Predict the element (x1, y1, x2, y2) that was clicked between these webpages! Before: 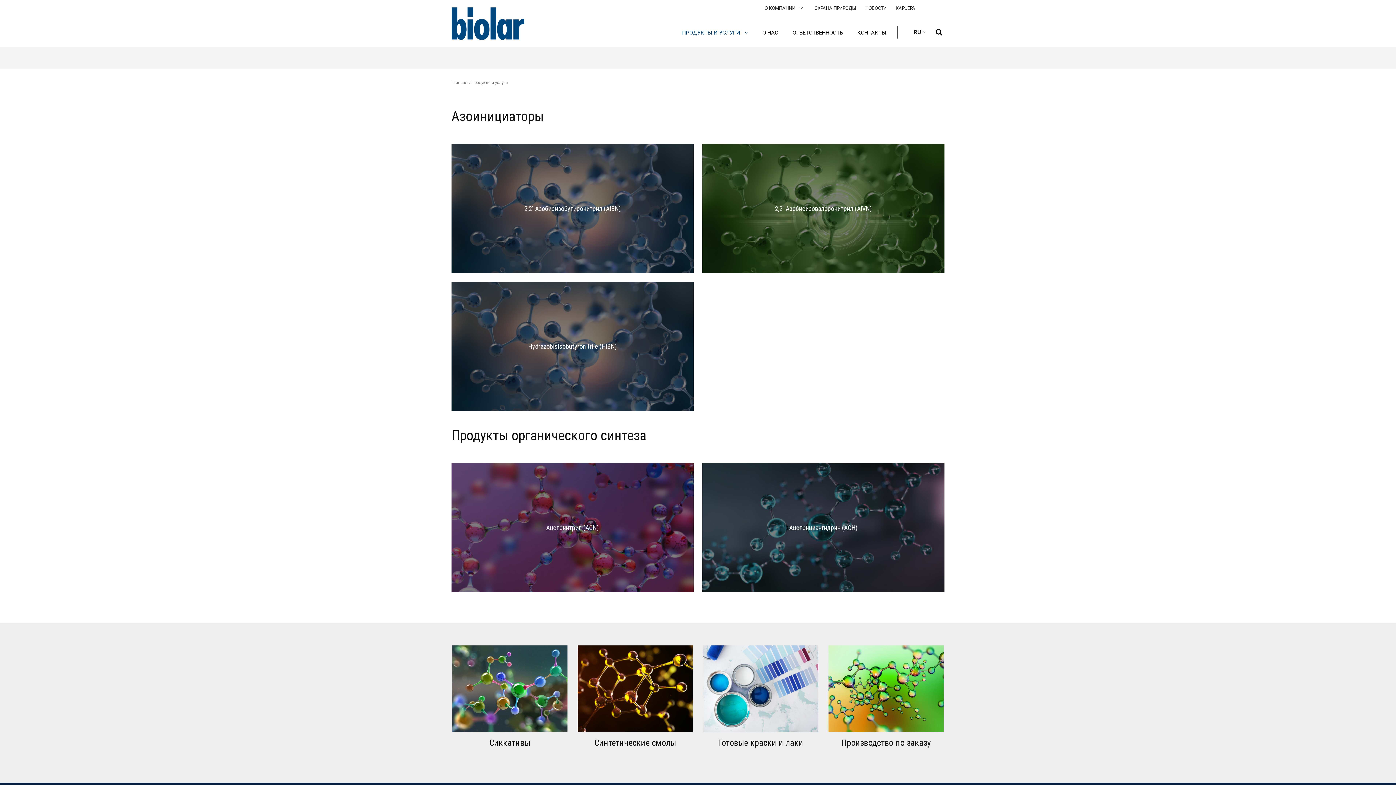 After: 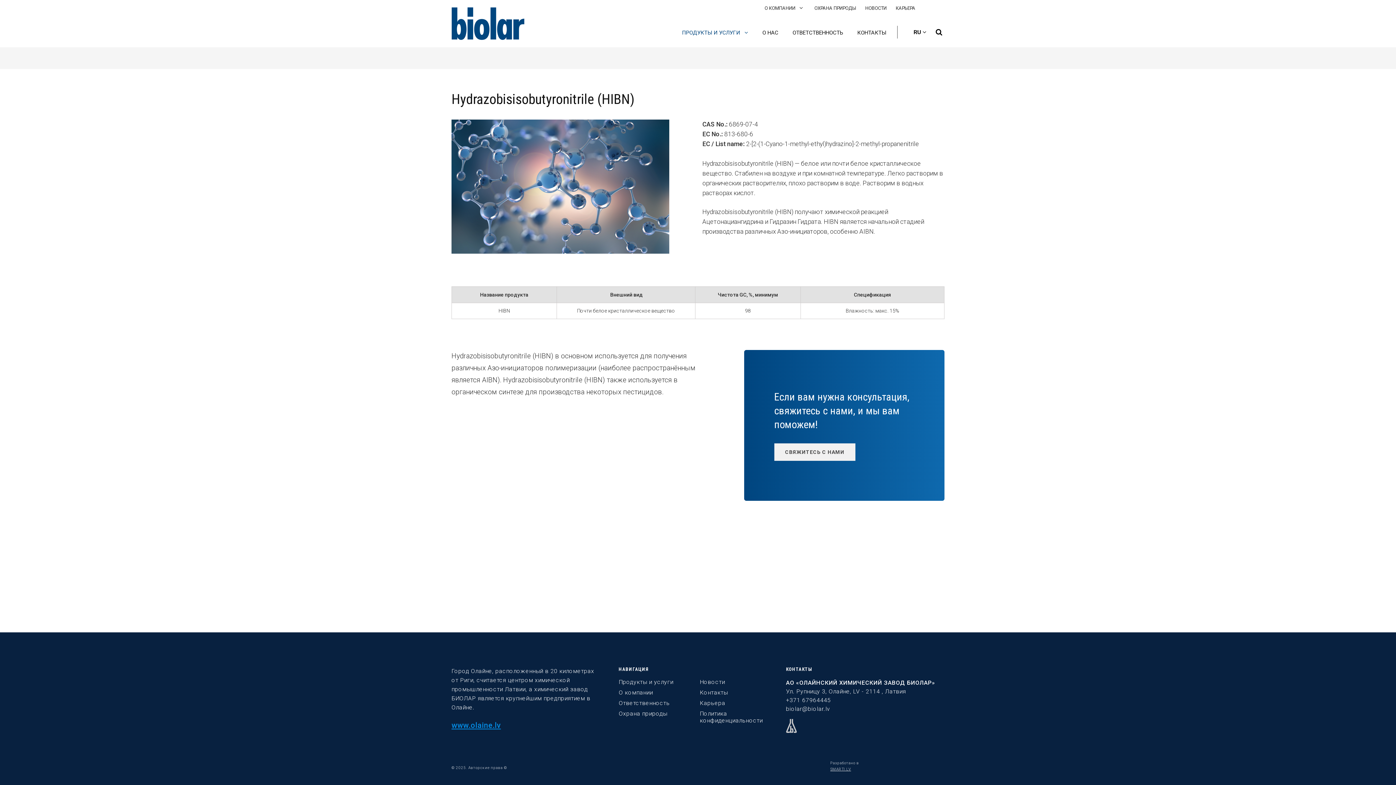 Action: bbox: (451, 282, 693, 411) label: Hydrazobisisobutyronitrile (HIBN)